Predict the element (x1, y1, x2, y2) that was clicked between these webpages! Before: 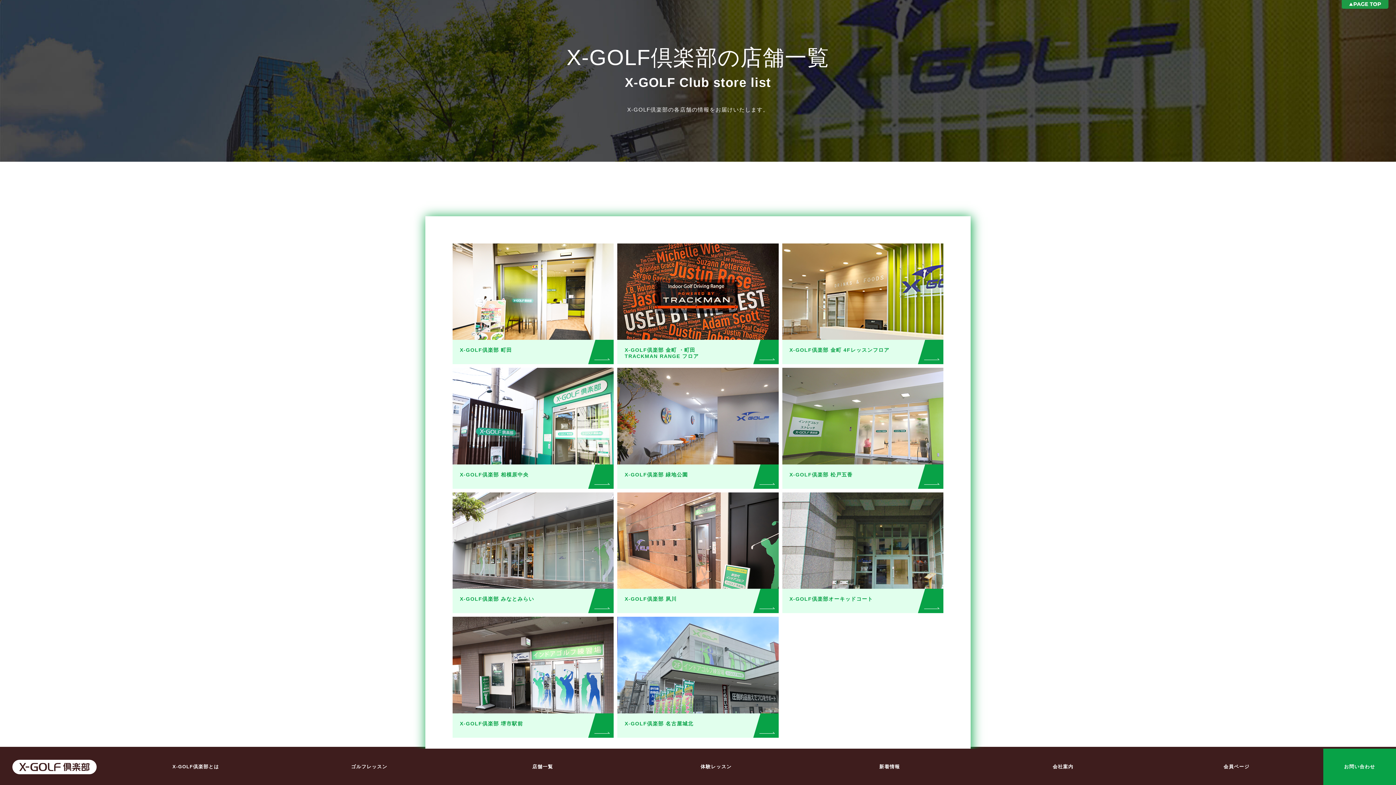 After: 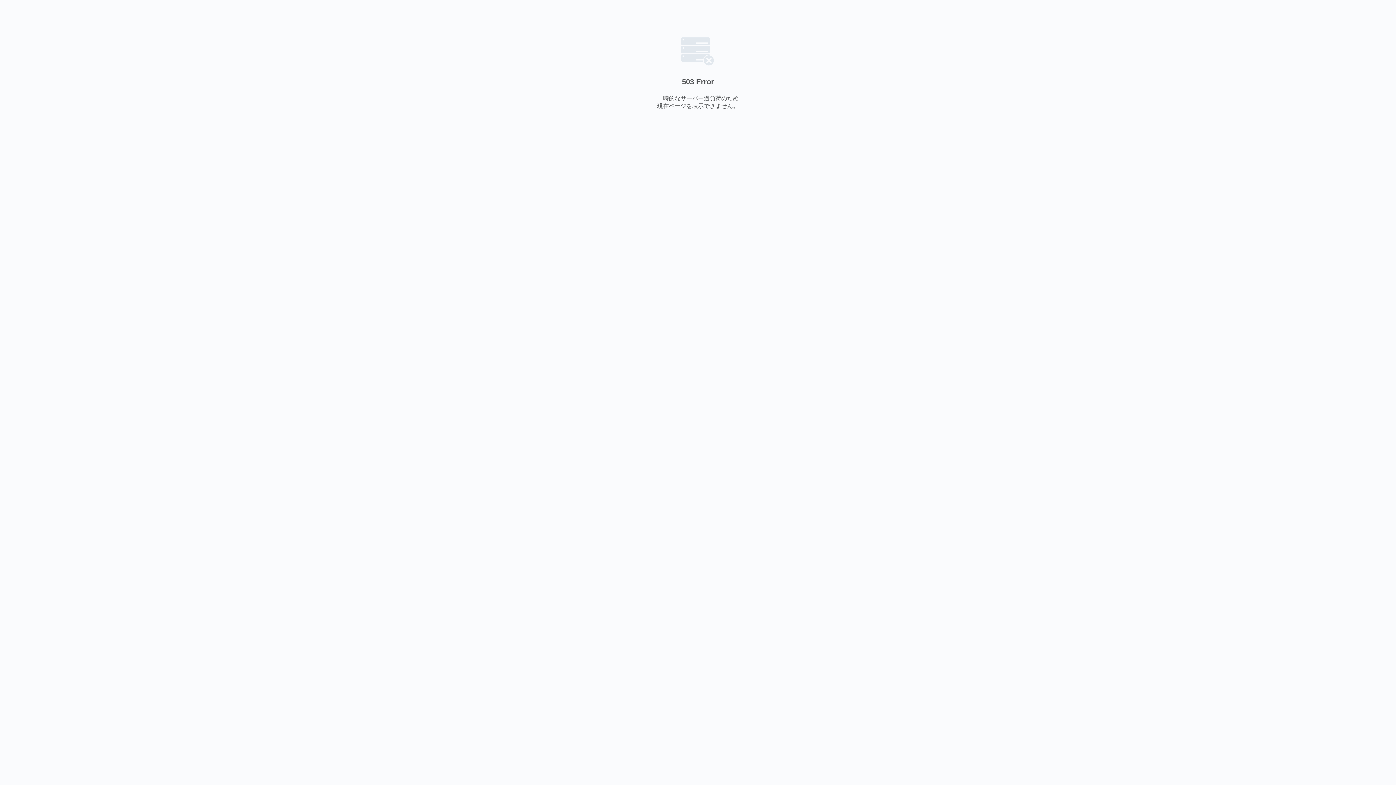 Action: label: X-GOLF倶楽部 緑地公園 bbox: (617, 368, 778, 489)